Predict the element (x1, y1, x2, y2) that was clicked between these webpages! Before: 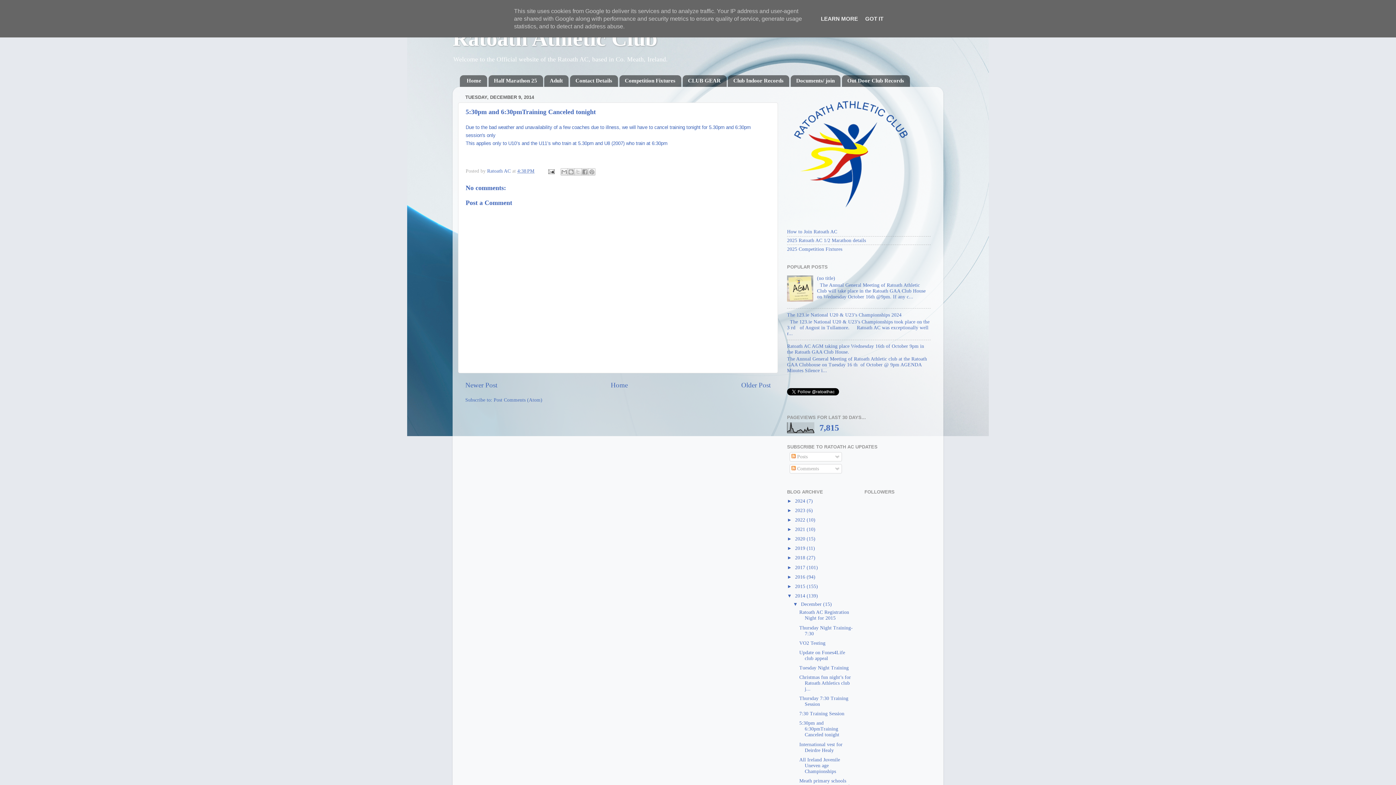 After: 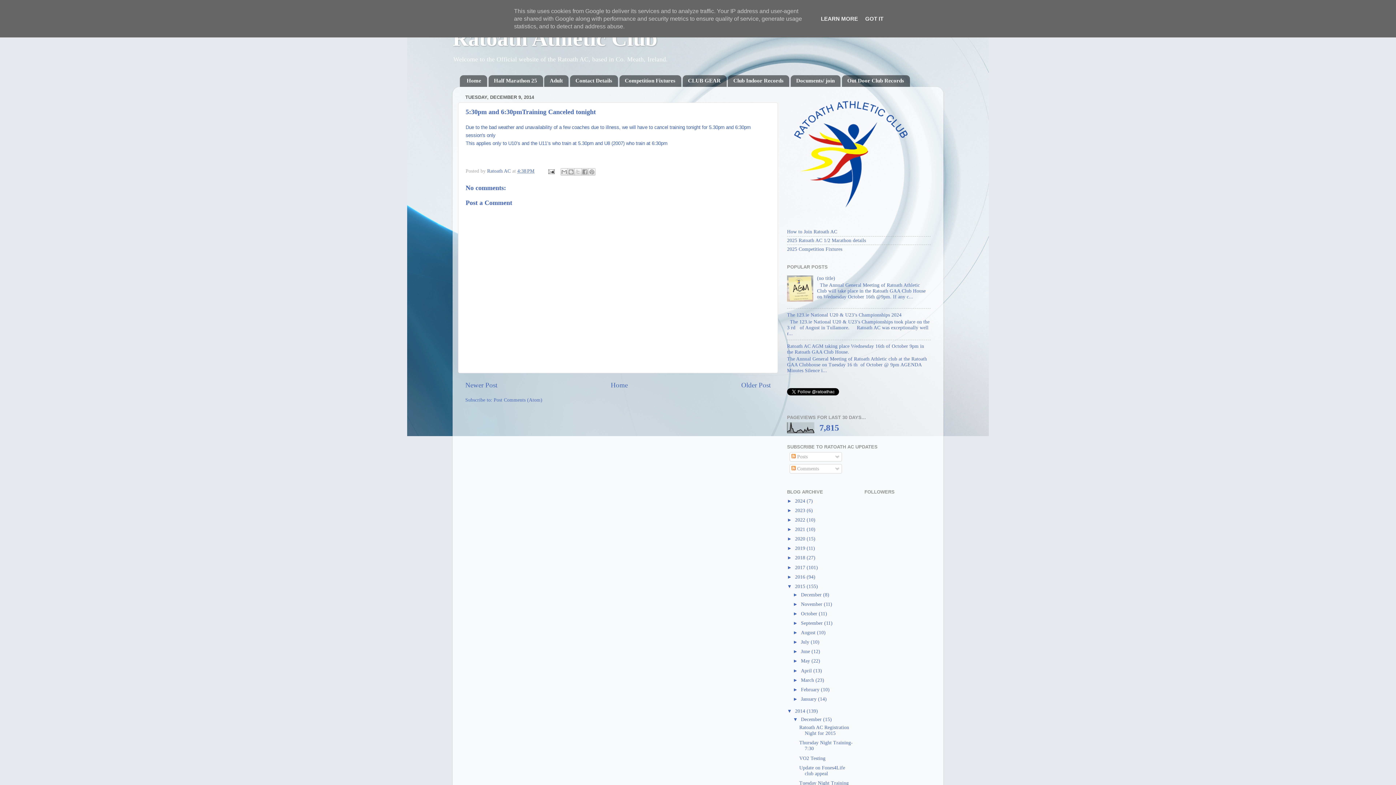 Action: label: ►   bbox: (787, 583, 795, 589)